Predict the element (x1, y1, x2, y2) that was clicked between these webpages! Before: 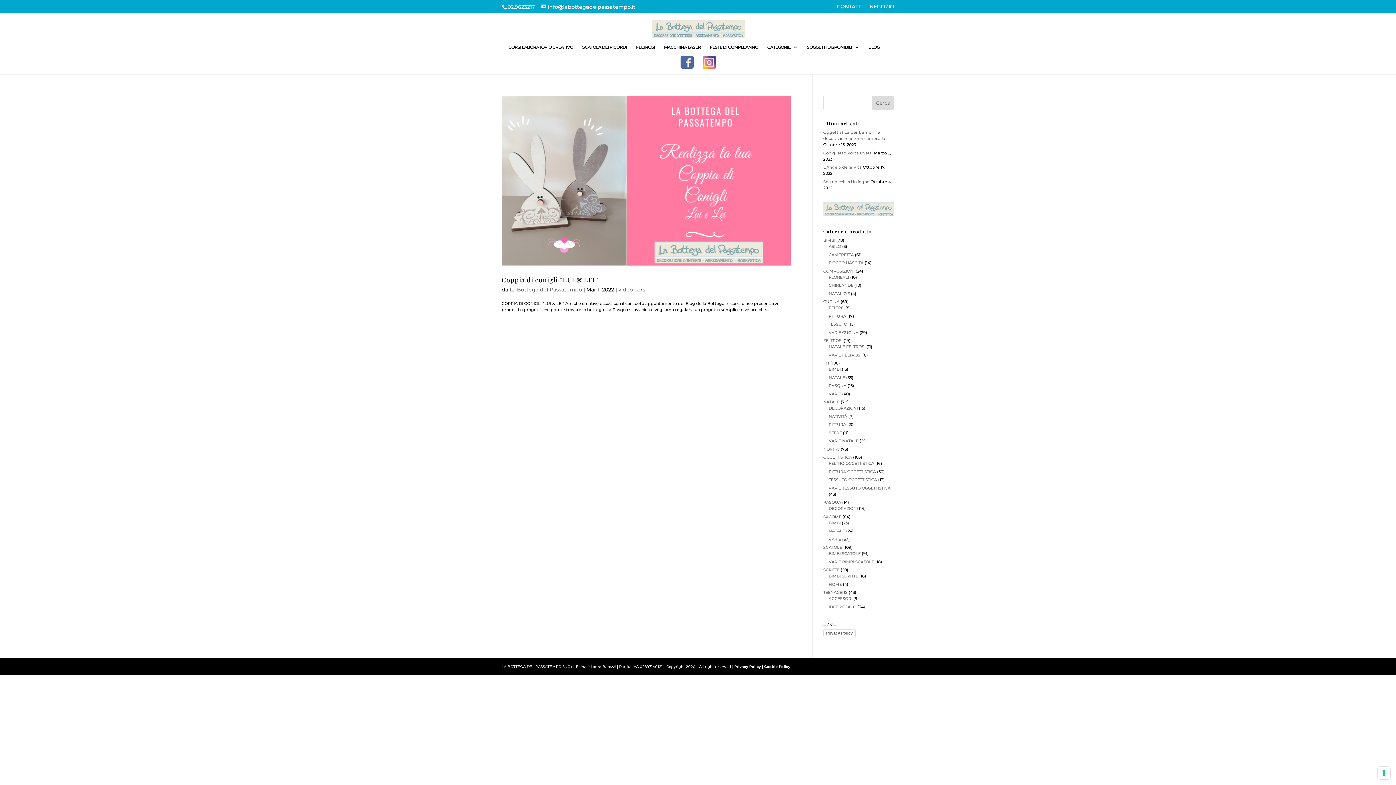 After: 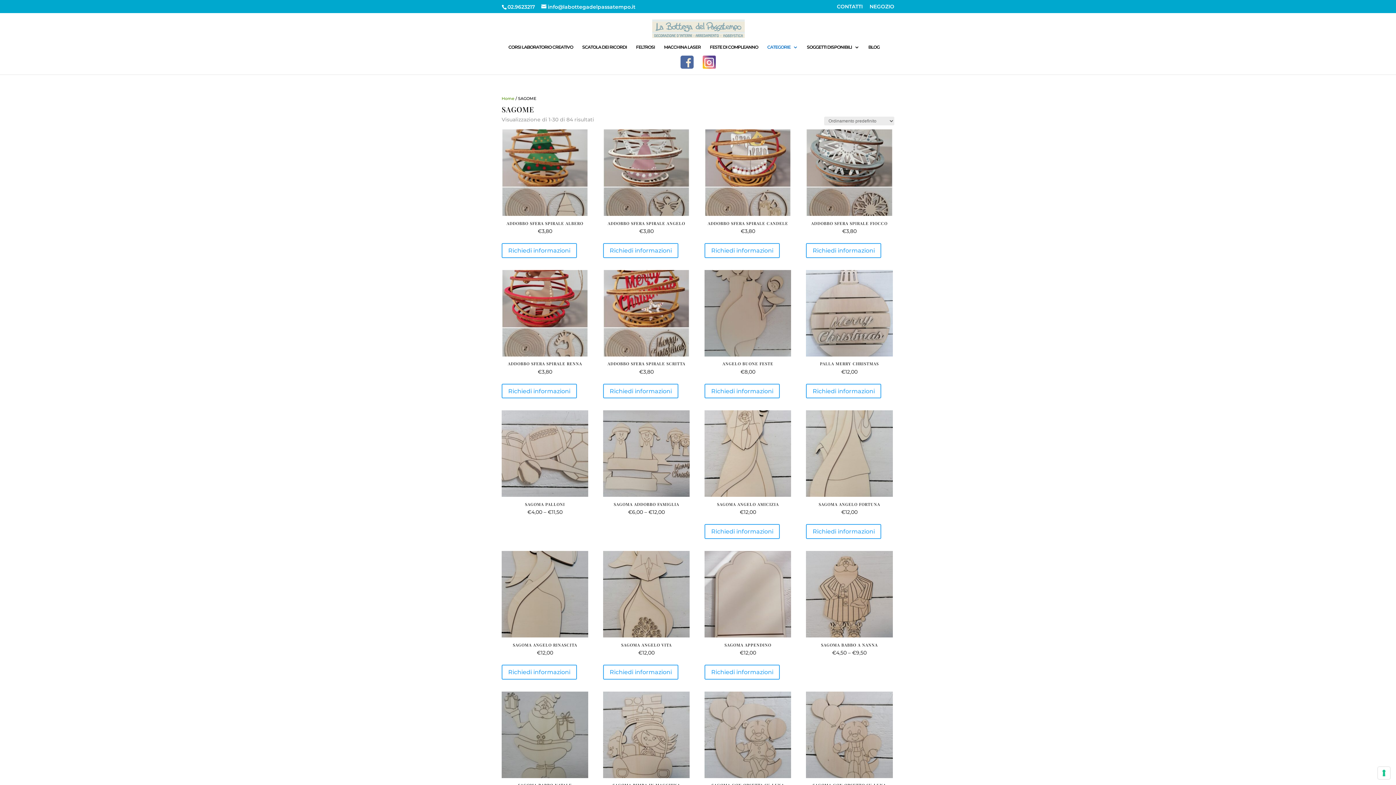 Action: bbox: (823, 514, 841, 519) label: SAGOME